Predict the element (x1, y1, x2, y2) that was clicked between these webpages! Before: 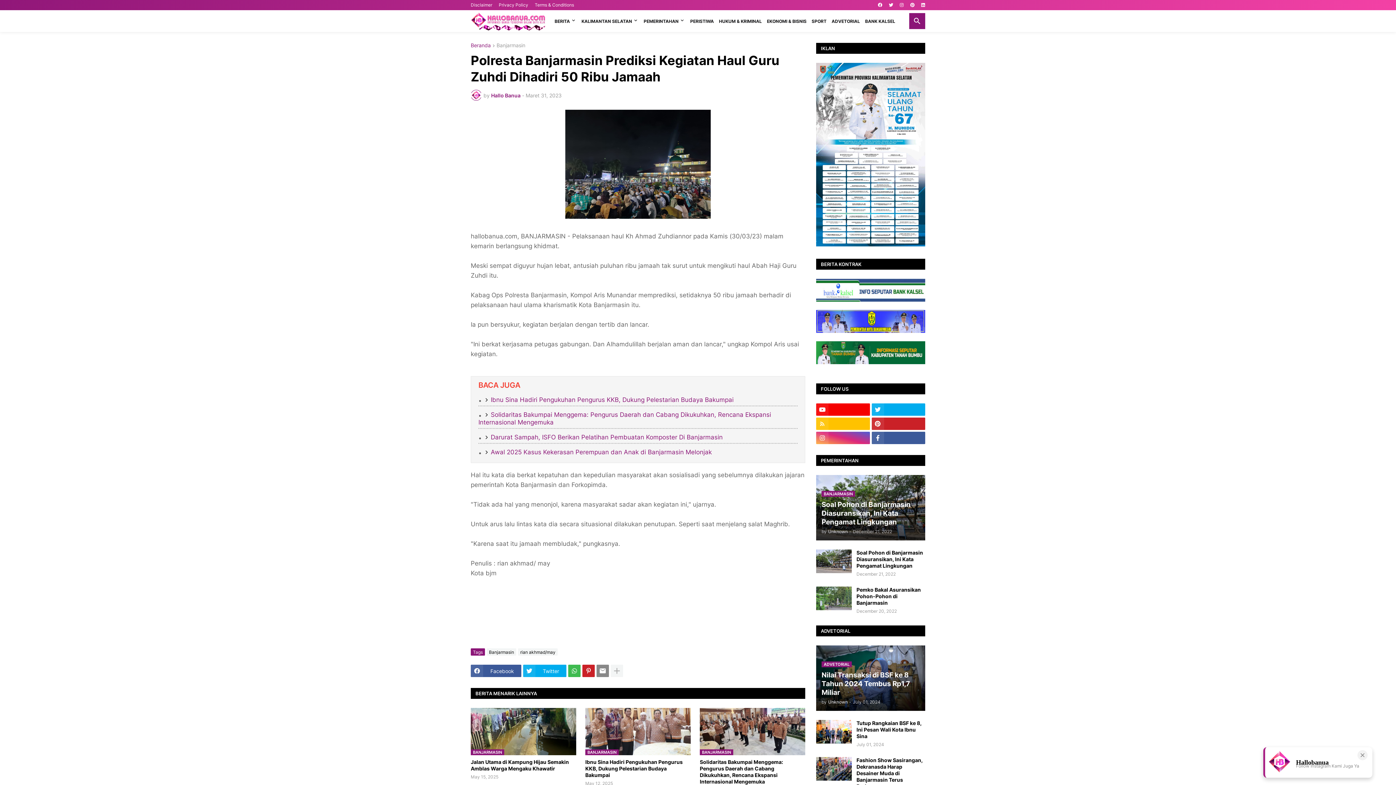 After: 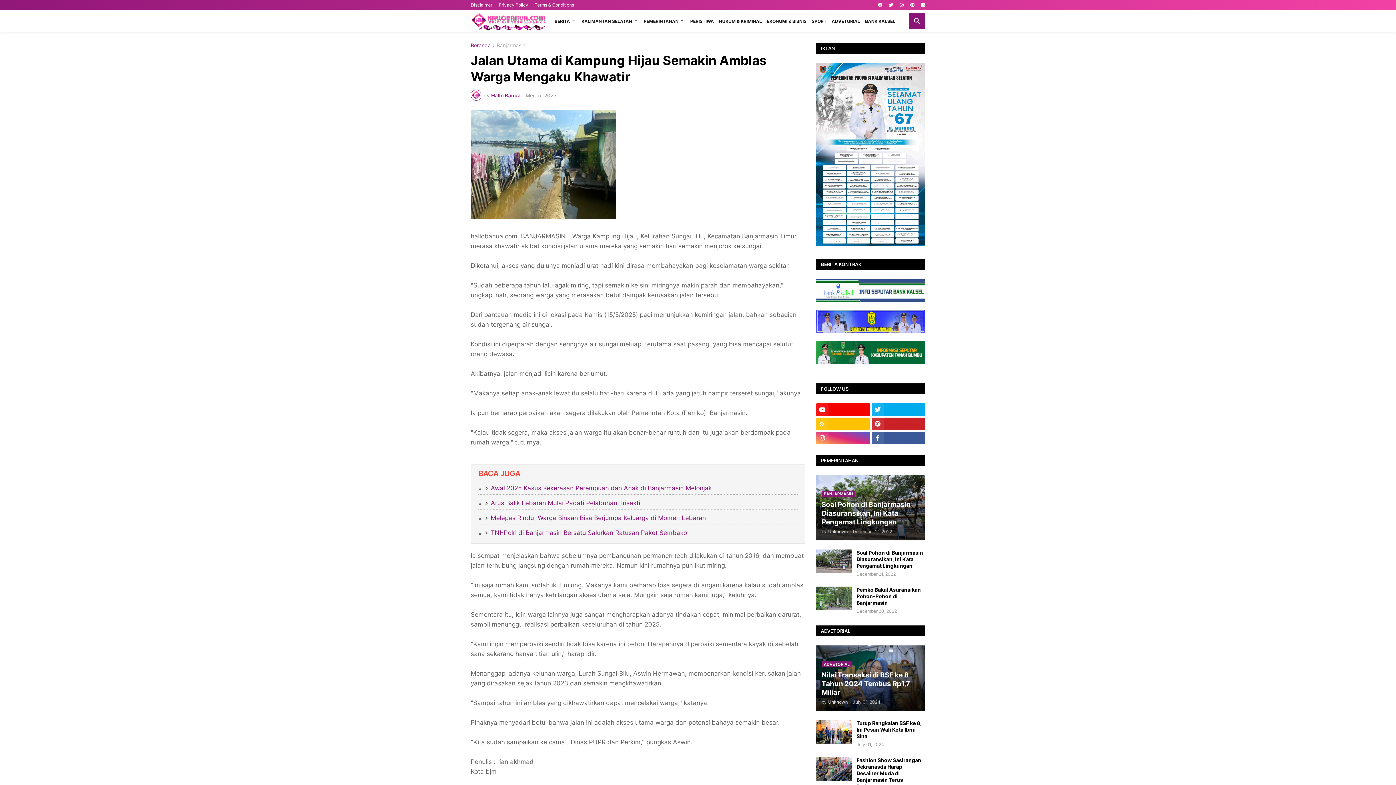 Action: label: Jalan Utama di Kampung Hijau Semakin Amblas Warga Mengaku Khawatir bbox: (470, 759, 576, 772)